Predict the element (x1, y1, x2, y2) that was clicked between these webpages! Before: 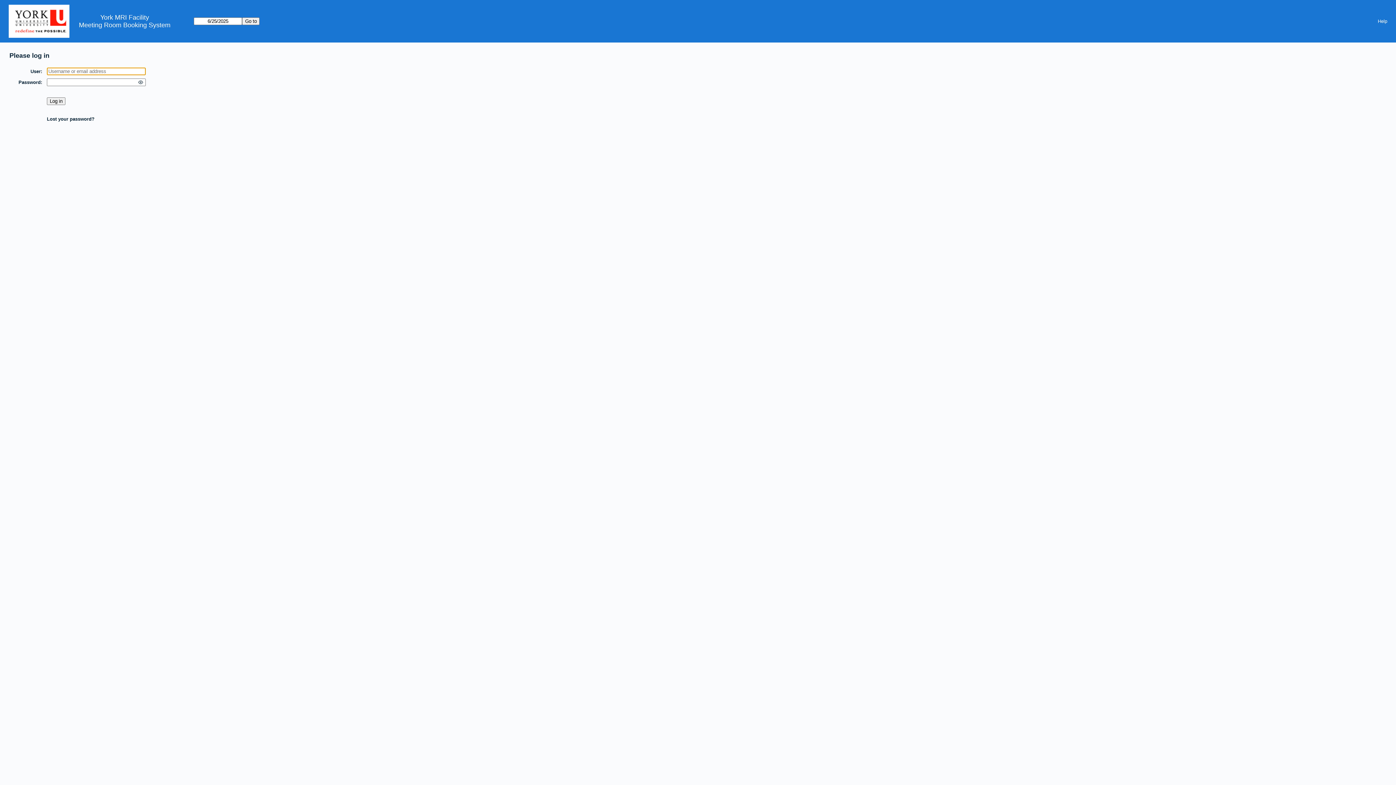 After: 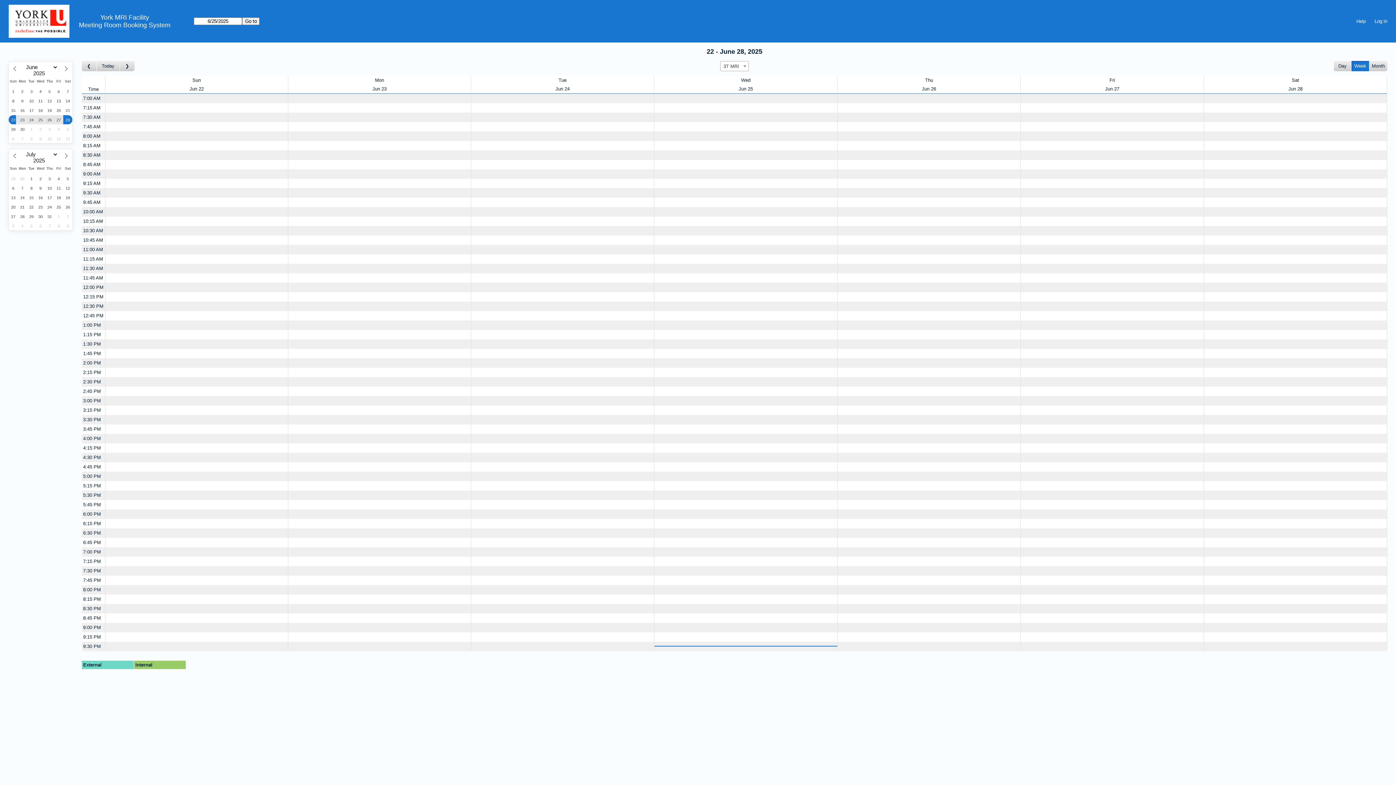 Action: label: Meeting Room Booking System bbox: (78, 21, 170, 28)